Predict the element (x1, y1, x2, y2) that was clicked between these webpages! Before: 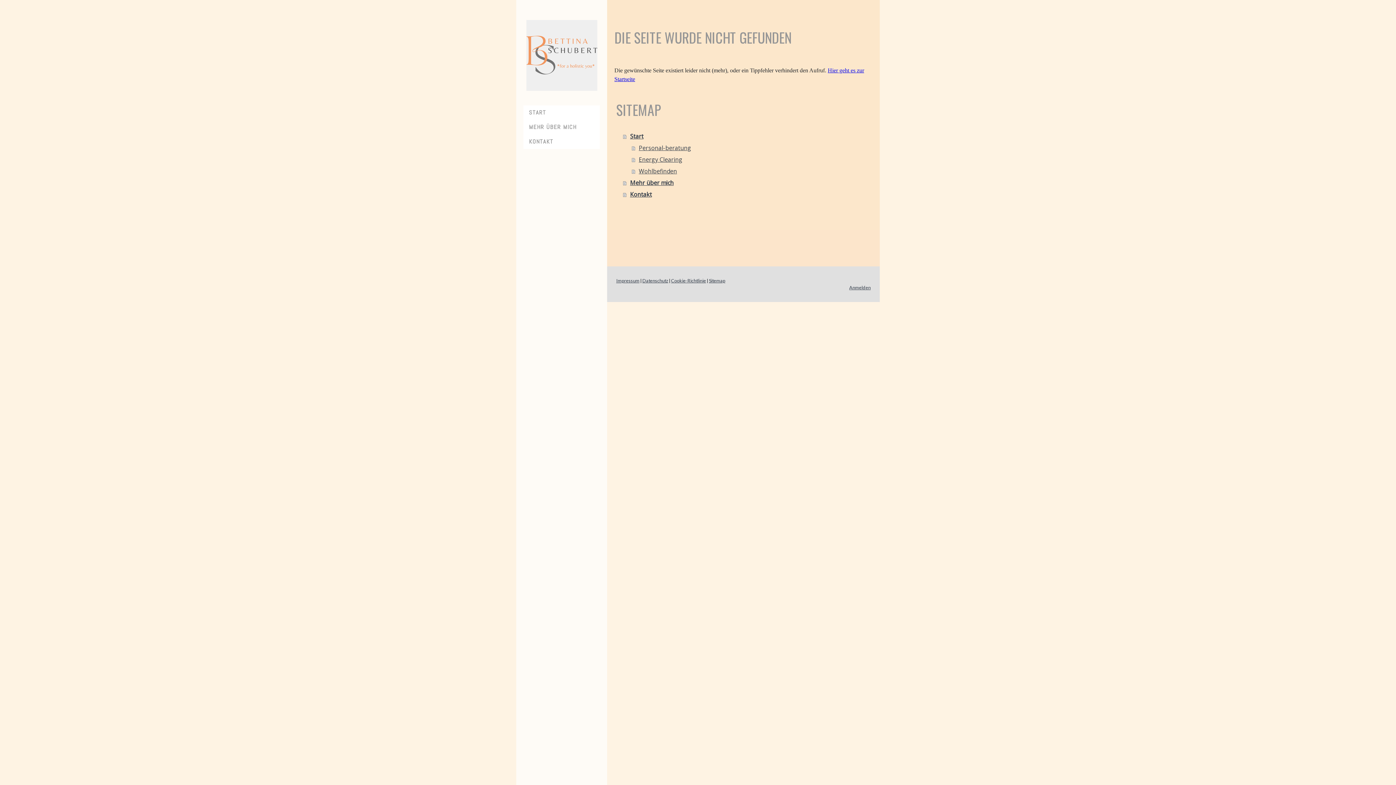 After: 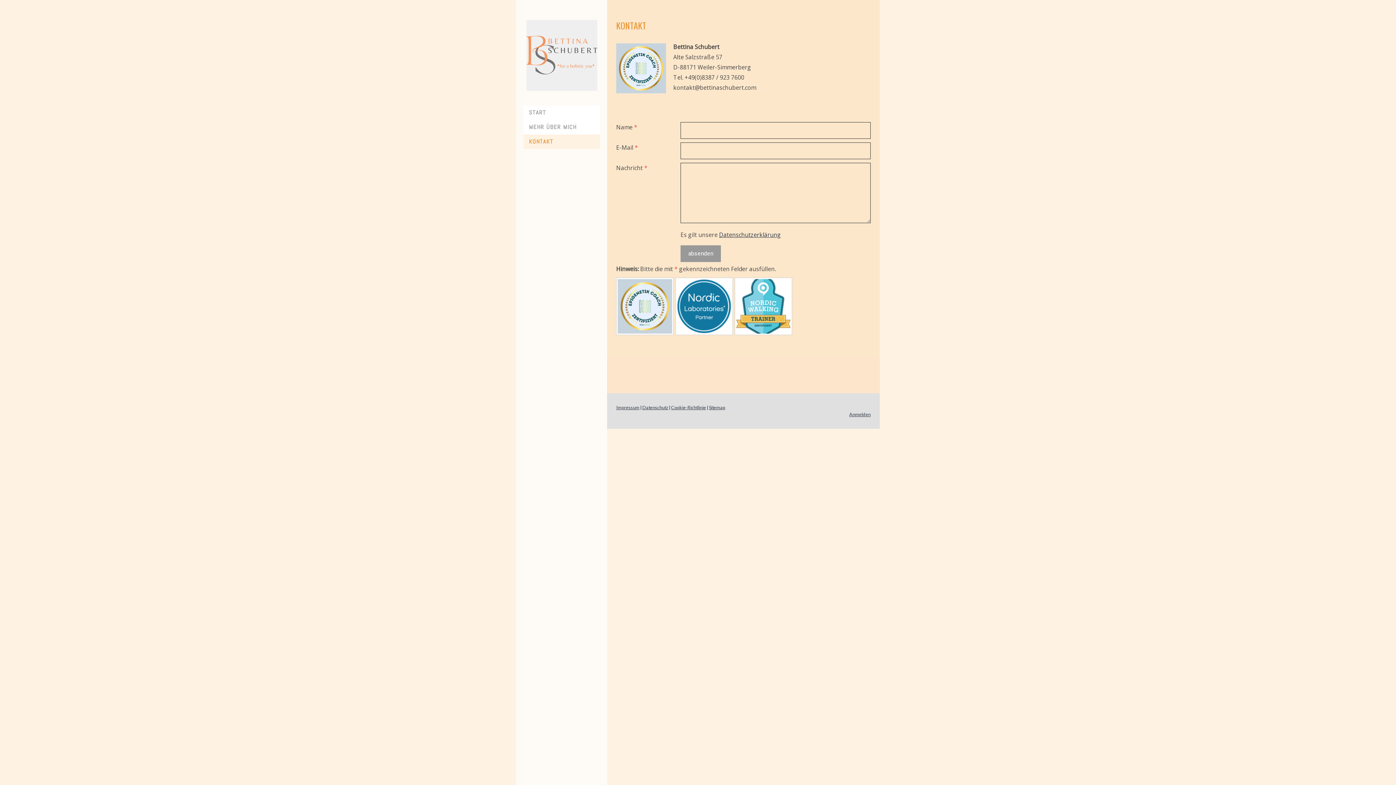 Action: bbox: (523, 134, 600, 149) label: KONTAKT